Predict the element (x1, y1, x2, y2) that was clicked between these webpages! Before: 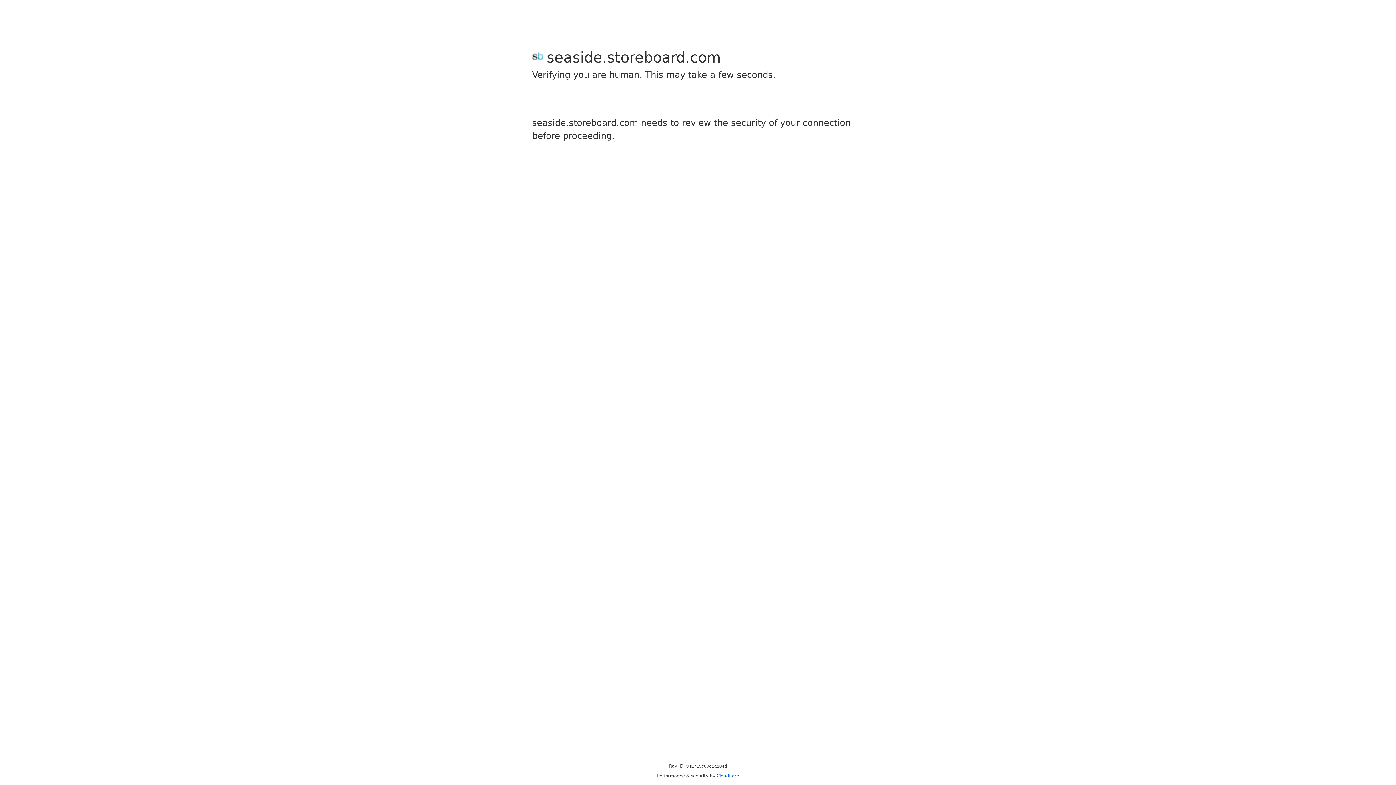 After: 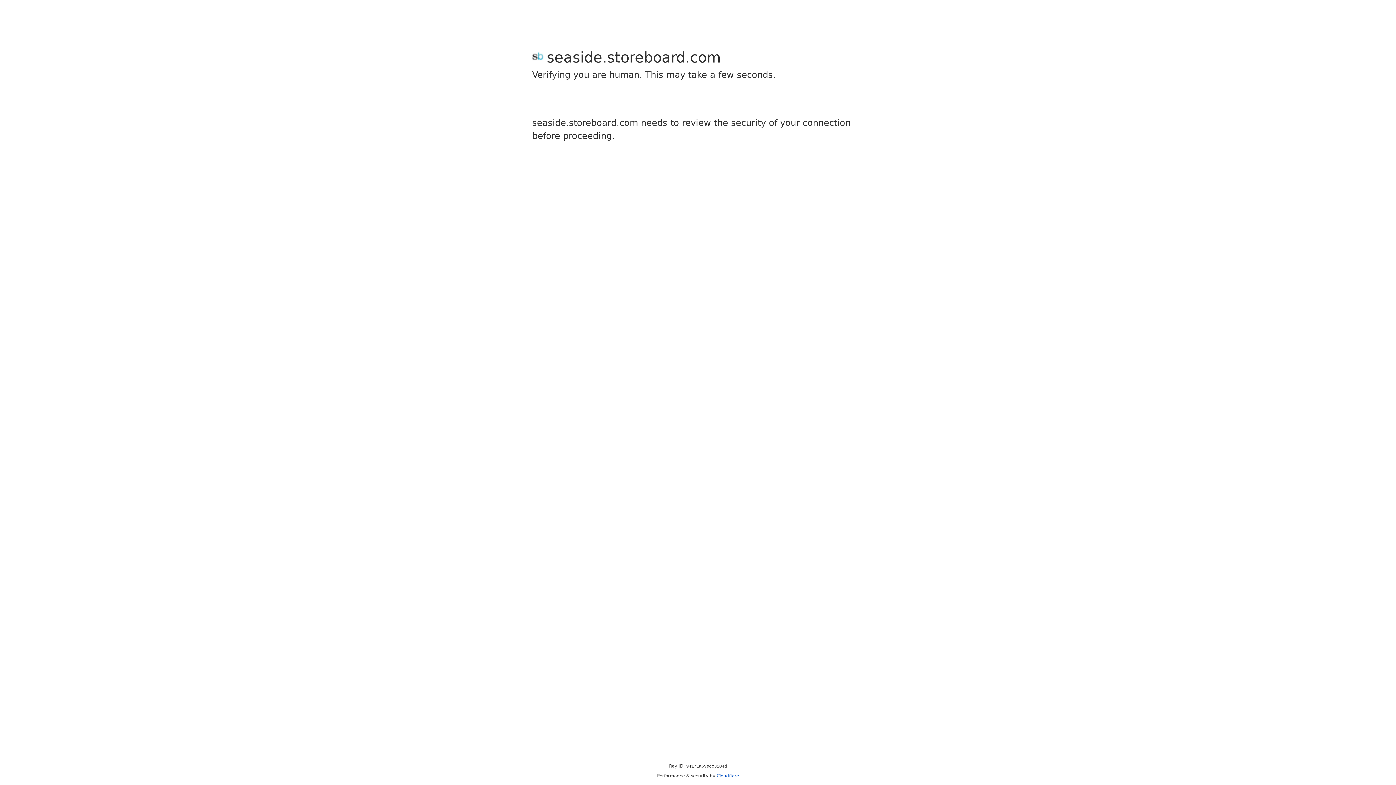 Action: label: Cloudflare bbox: (716, 773, 739, 778)